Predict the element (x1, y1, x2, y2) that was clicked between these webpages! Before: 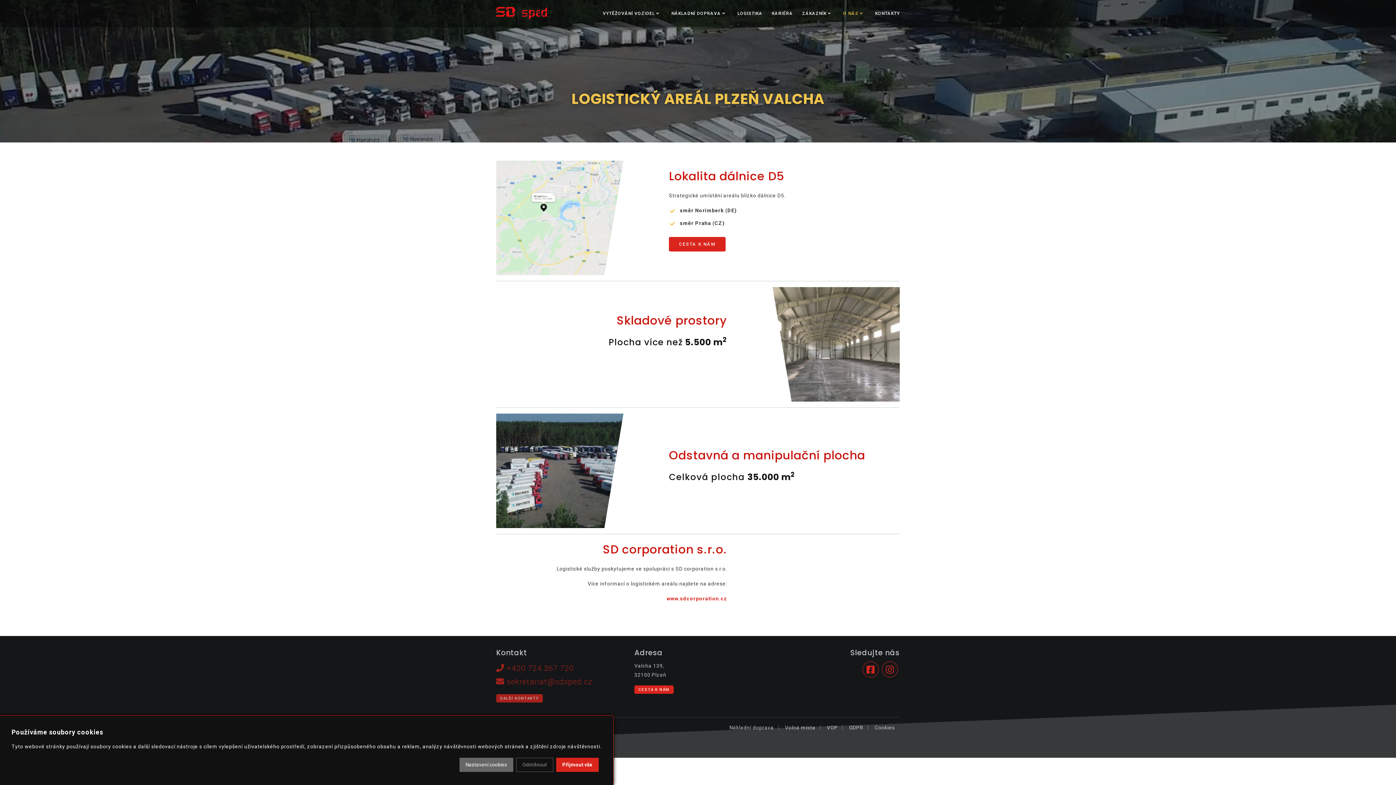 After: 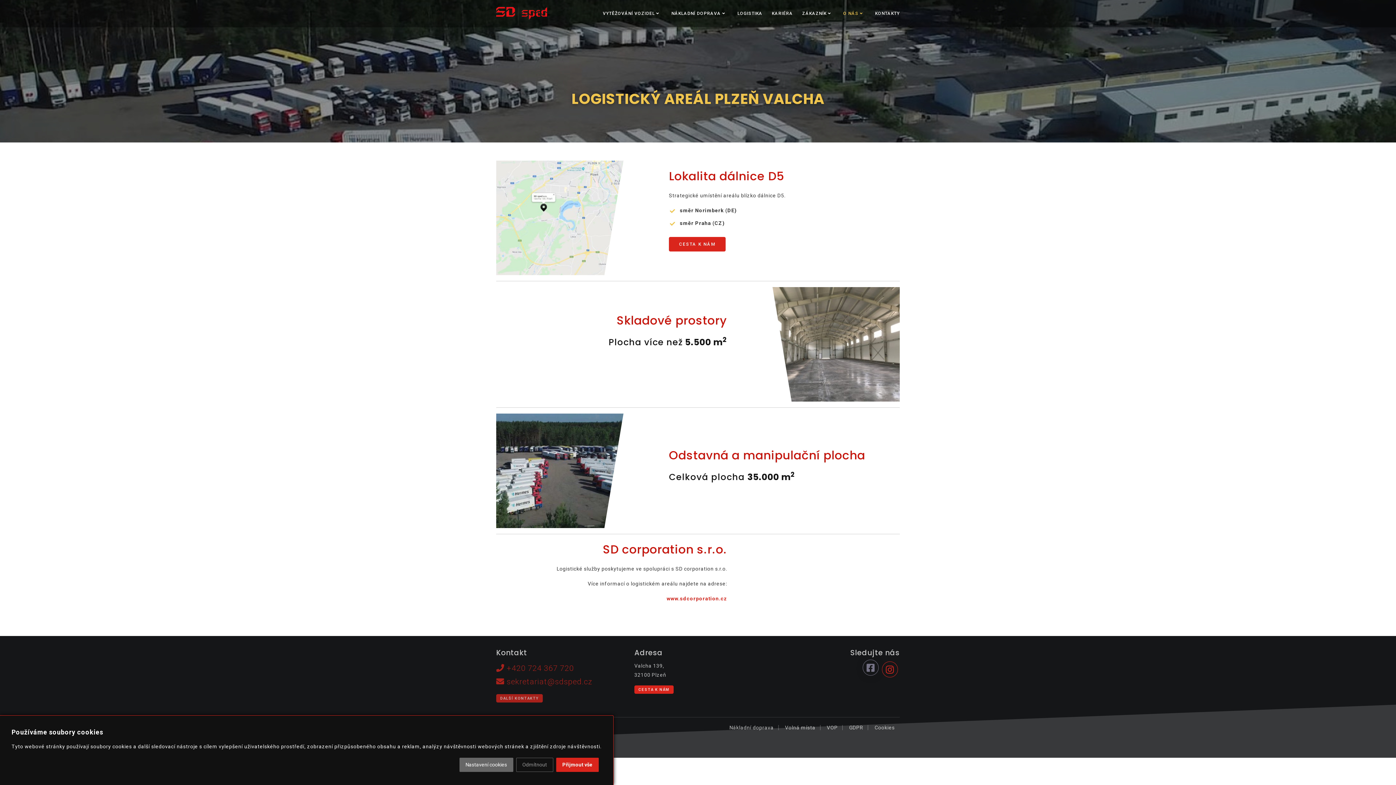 Action: bbox: (862, 661, 880, 677)